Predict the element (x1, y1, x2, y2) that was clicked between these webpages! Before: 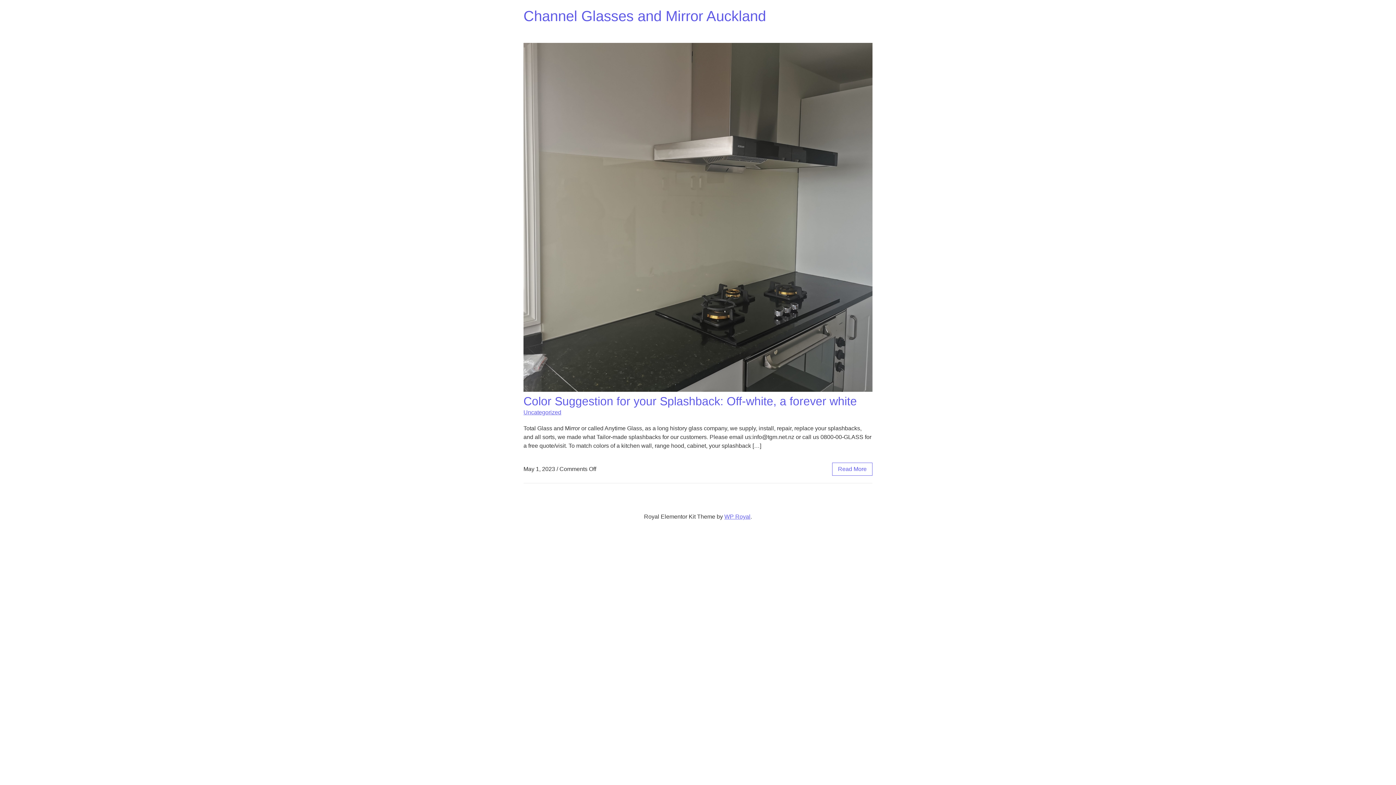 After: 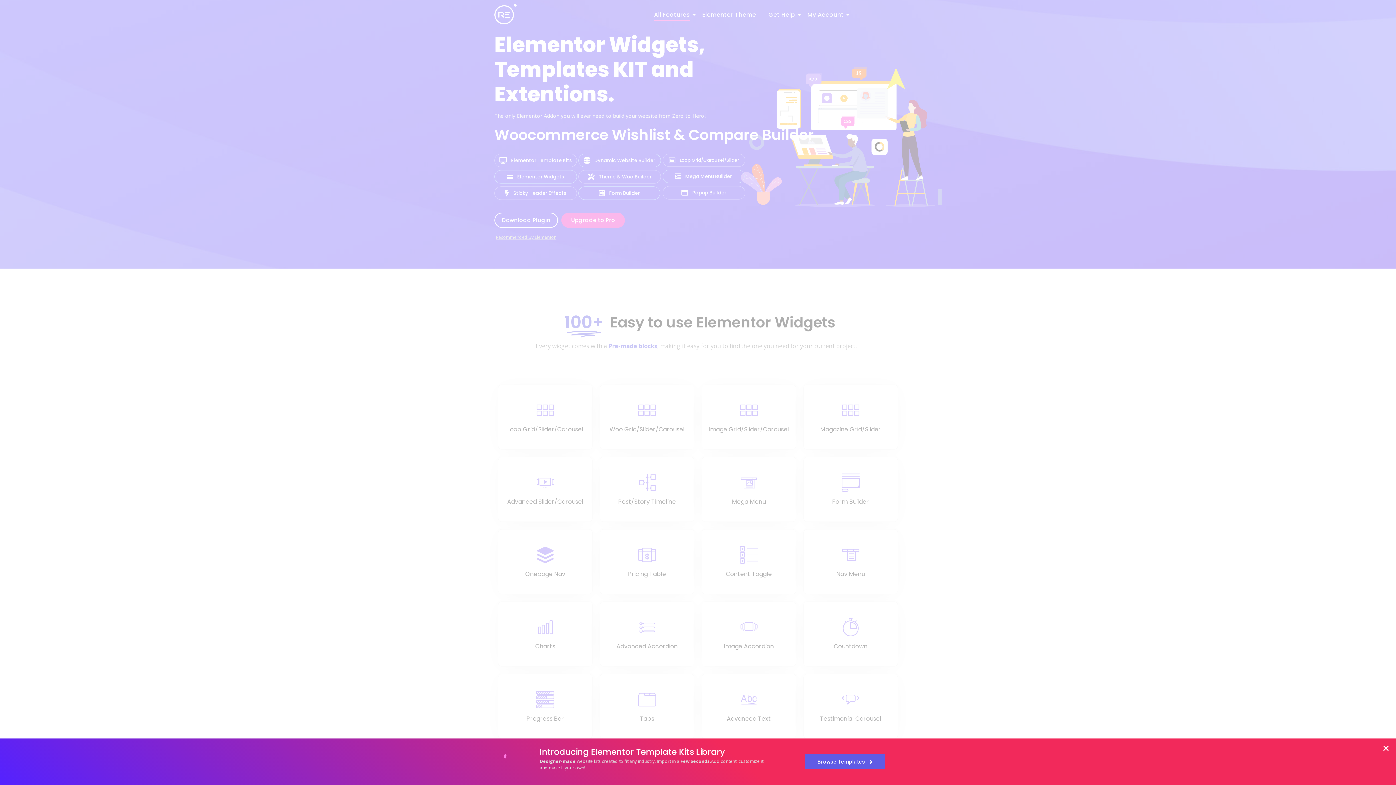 Action: label: WP Royal bbox: (724, 513, 750, 520)